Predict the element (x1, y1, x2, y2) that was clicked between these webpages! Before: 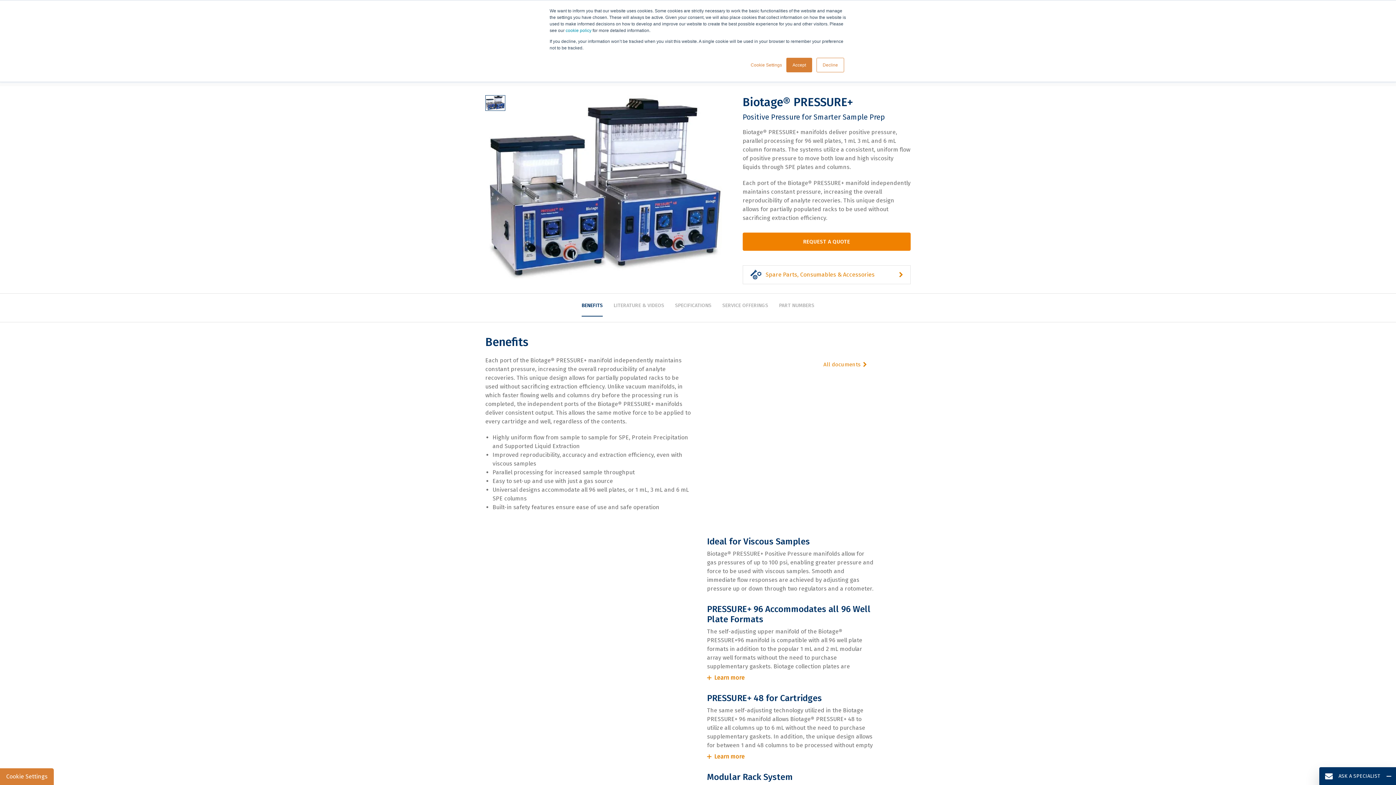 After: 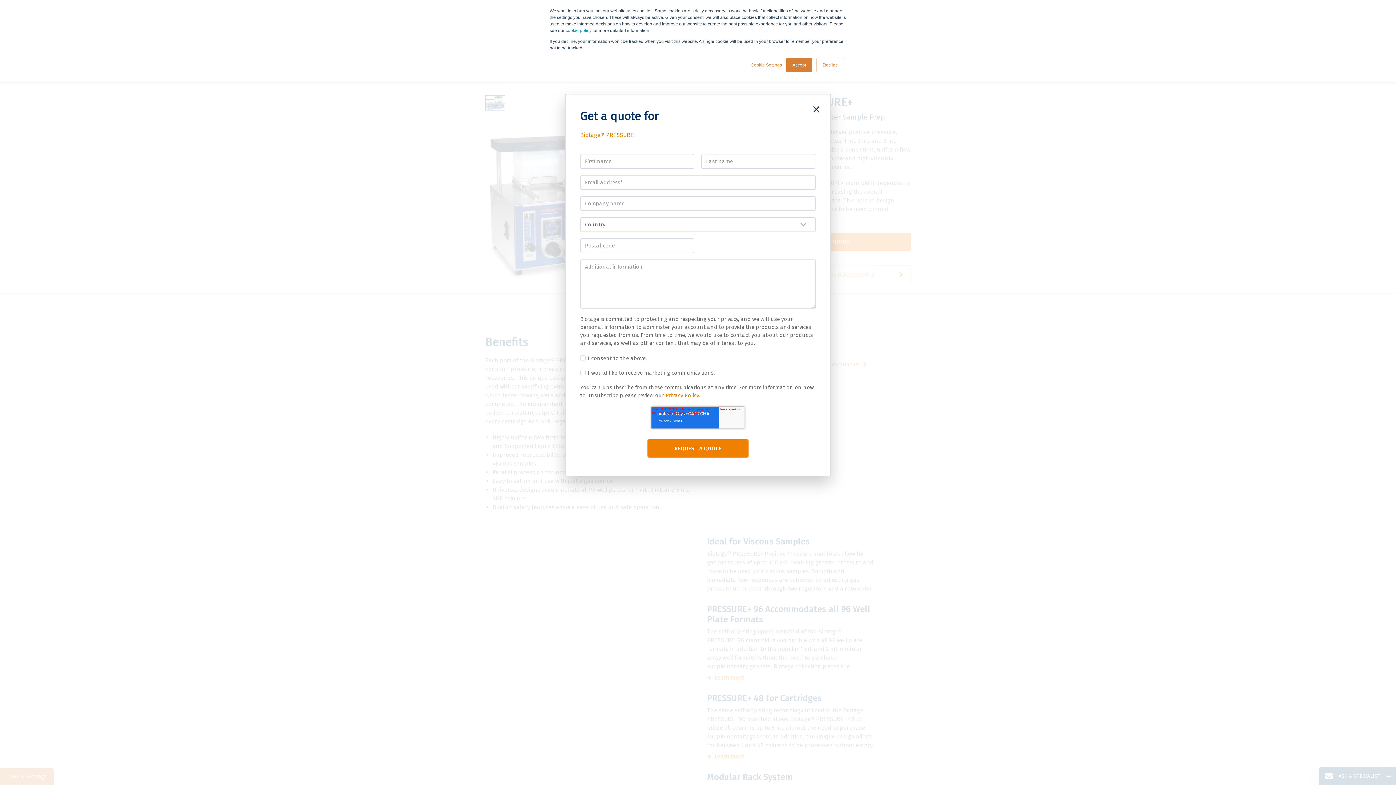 Action: bbox: (742, 232, 910, 250) label: REQUEST A QUOTE